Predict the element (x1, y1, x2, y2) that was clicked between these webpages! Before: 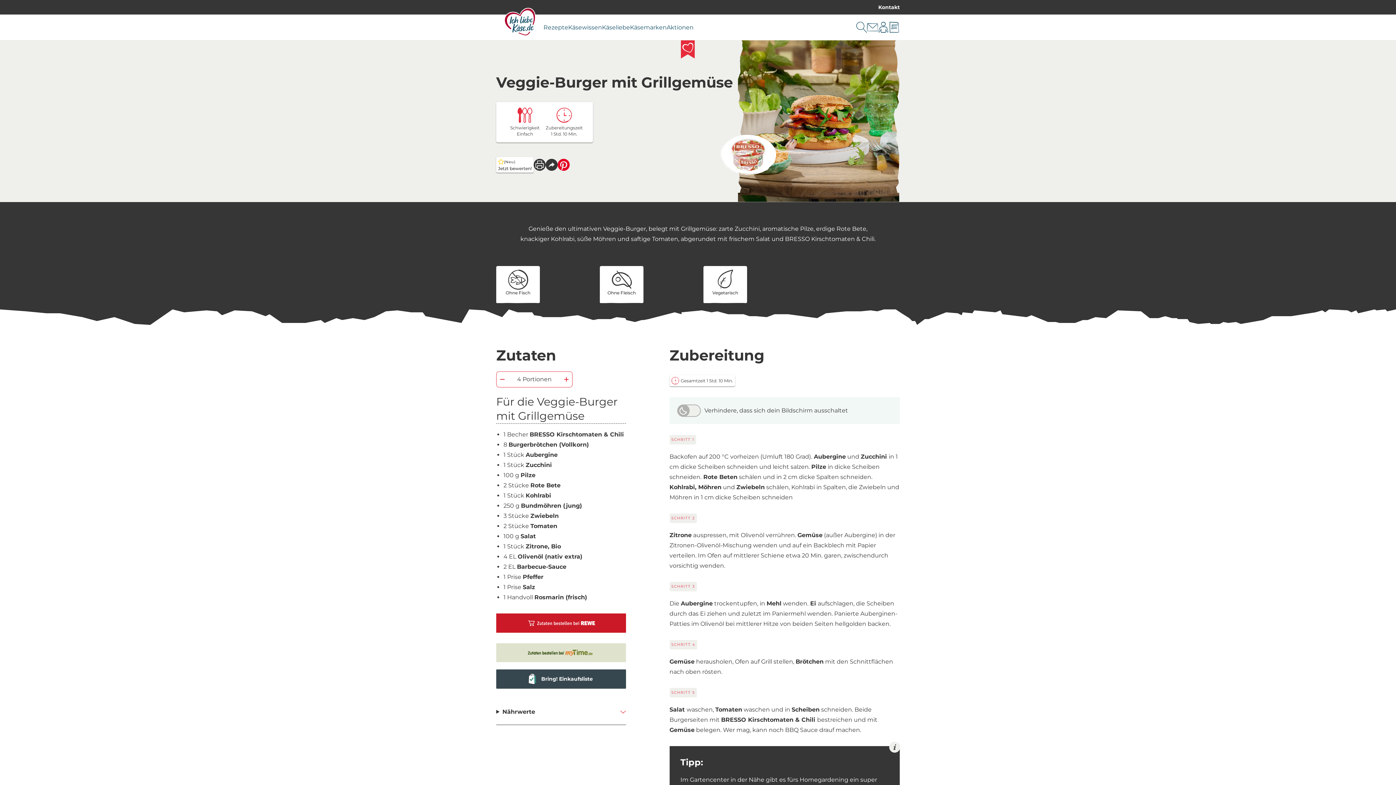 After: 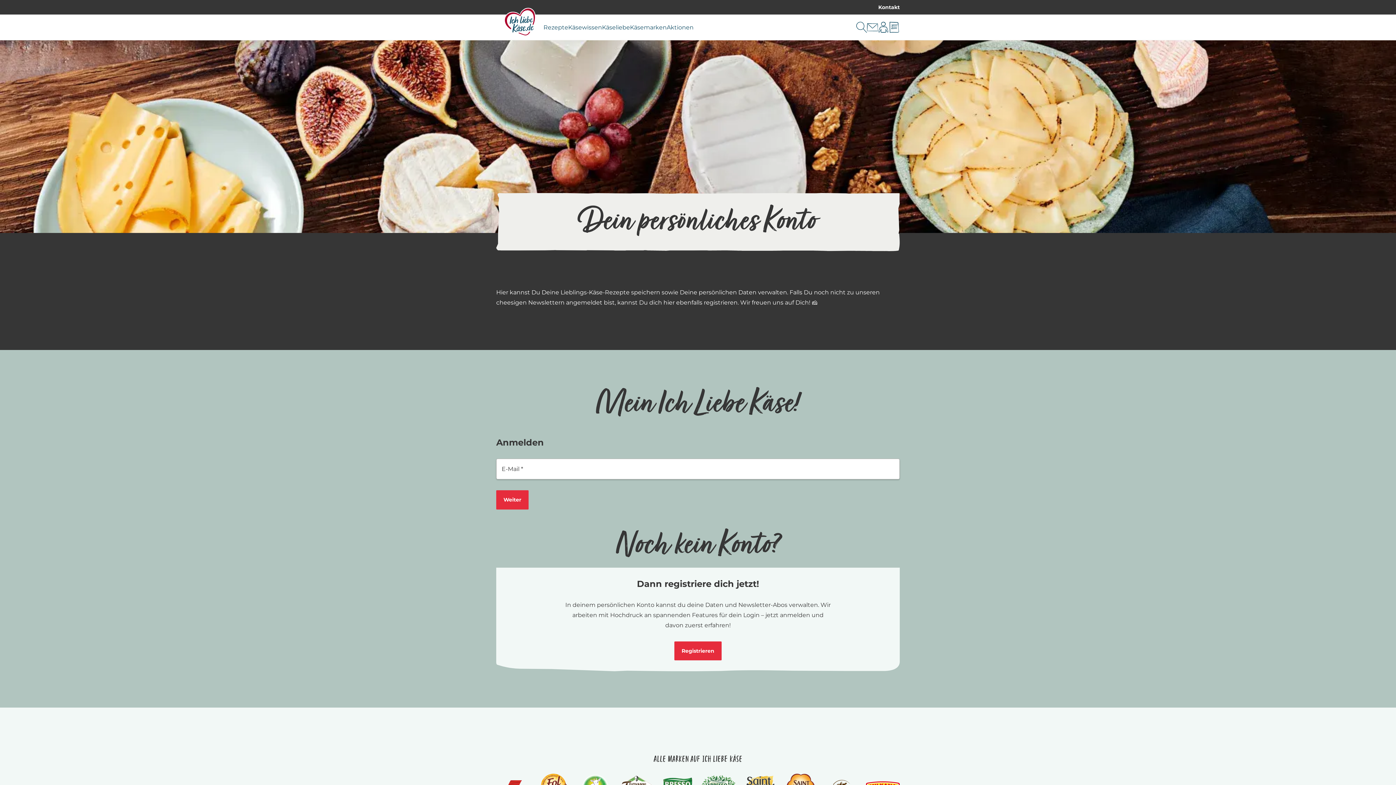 Action: bbox: (878, 21, 889, 32)